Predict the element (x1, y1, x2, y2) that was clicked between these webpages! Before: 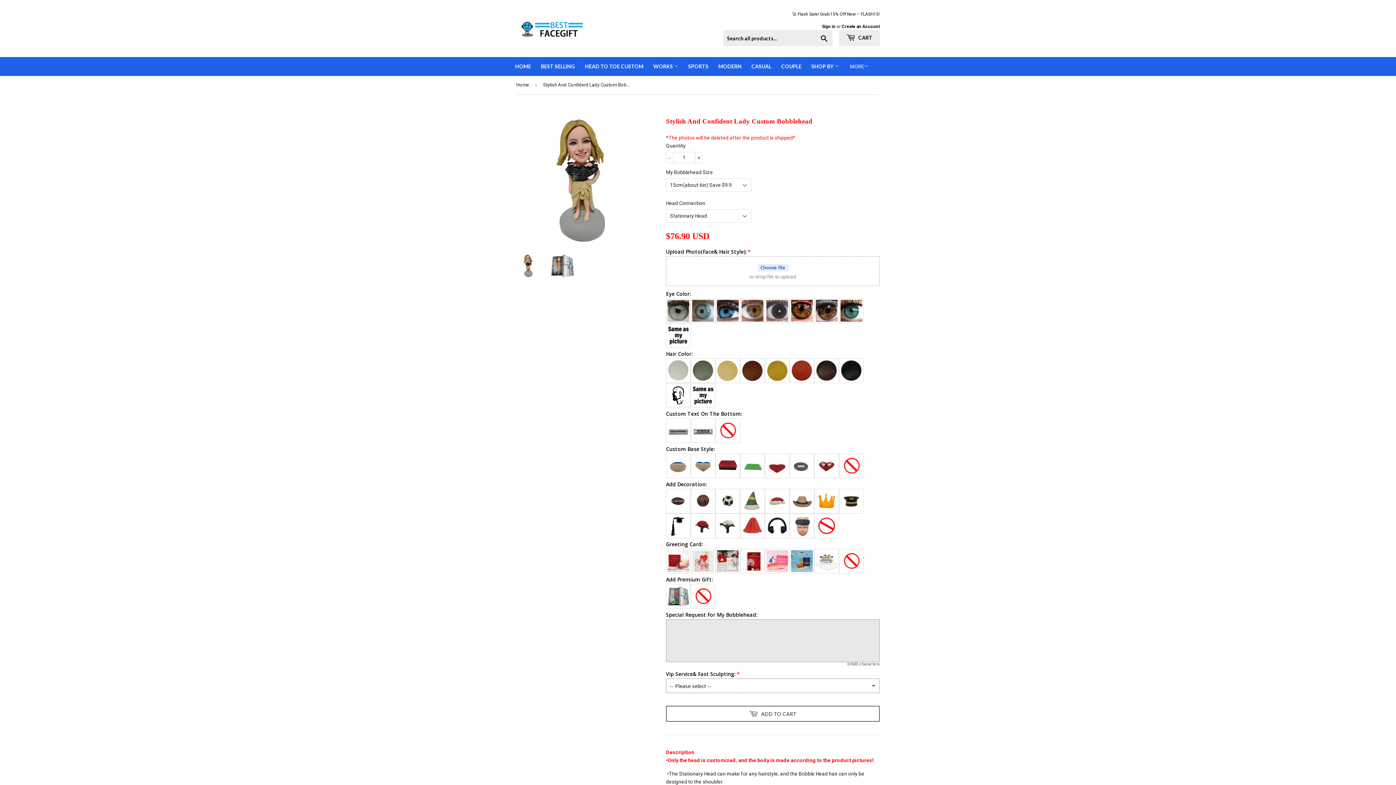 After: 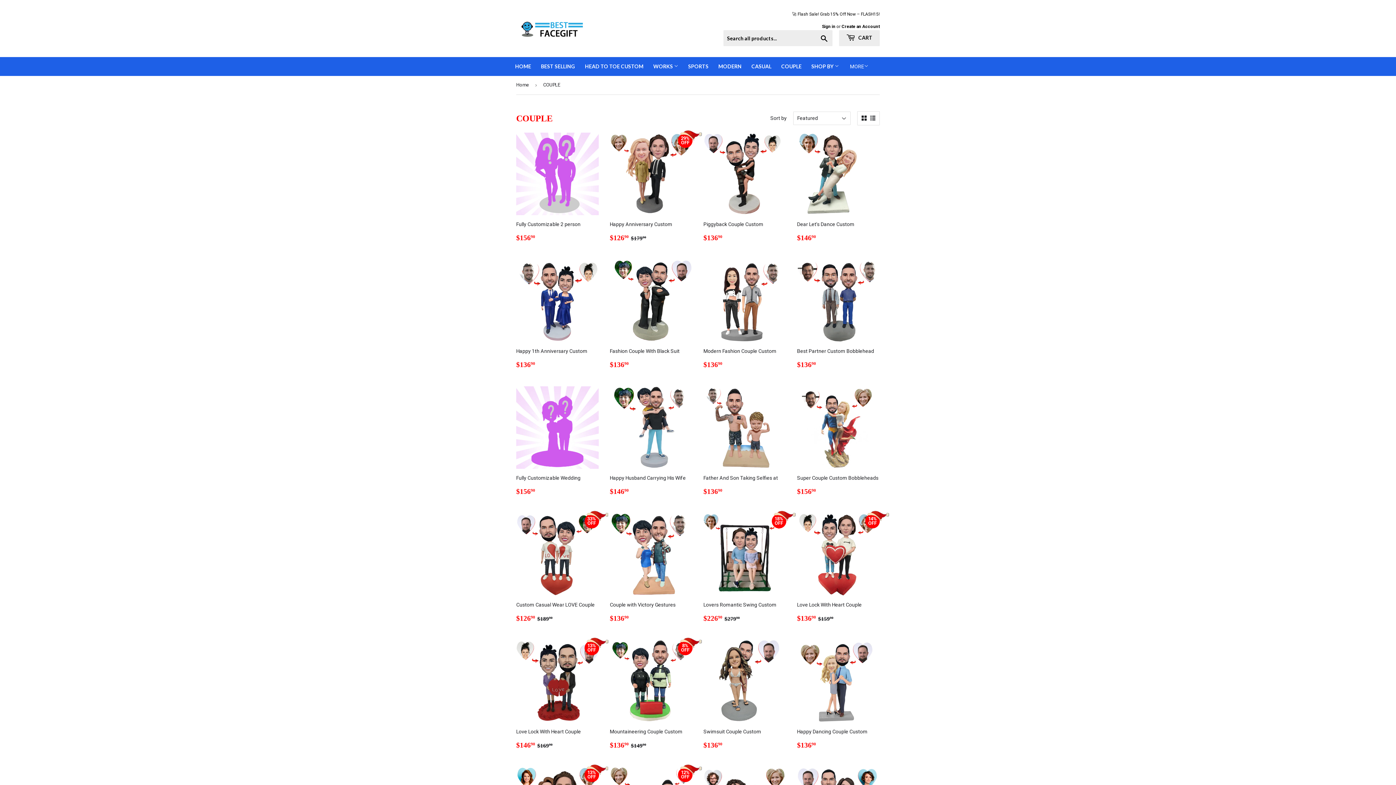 Action: bbox: (777, 57, 806, 76) label: COUPLE